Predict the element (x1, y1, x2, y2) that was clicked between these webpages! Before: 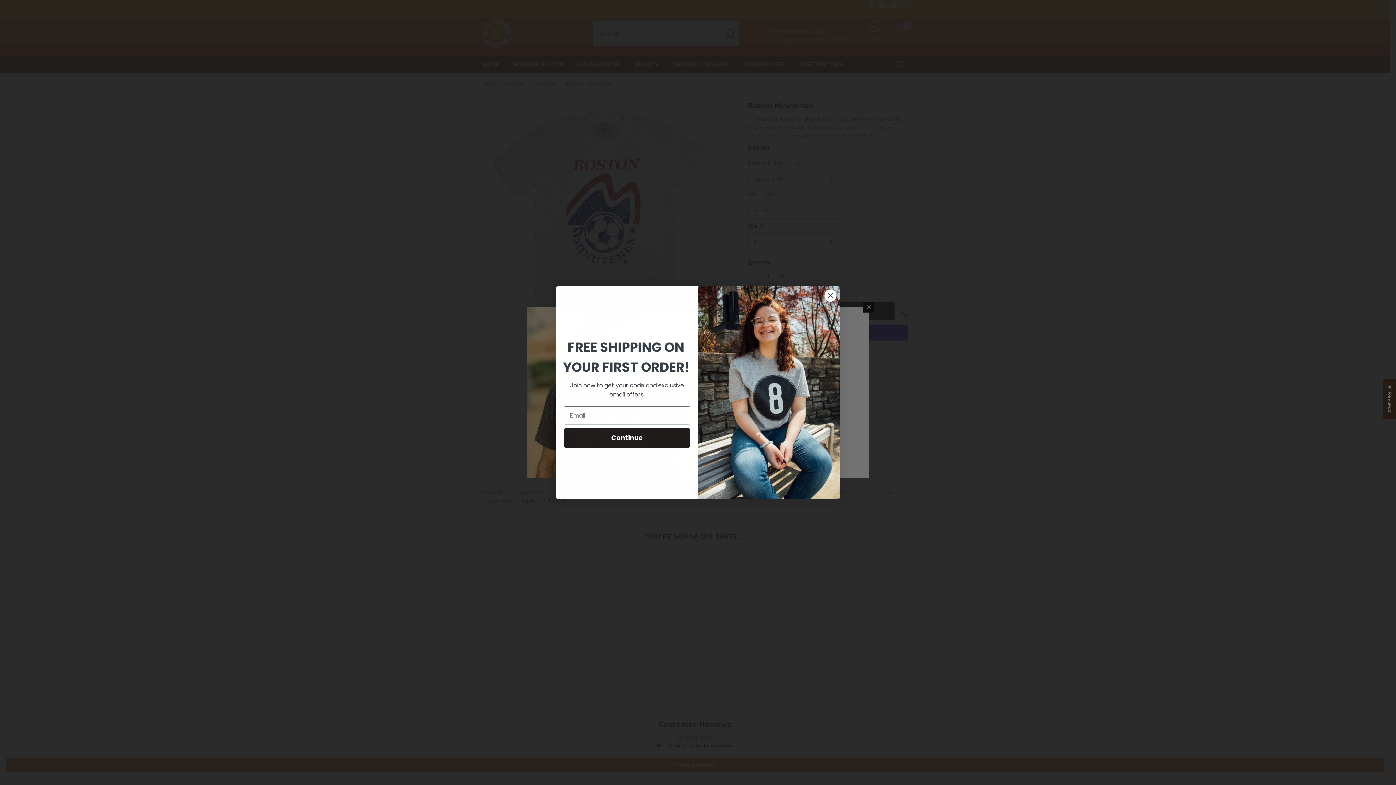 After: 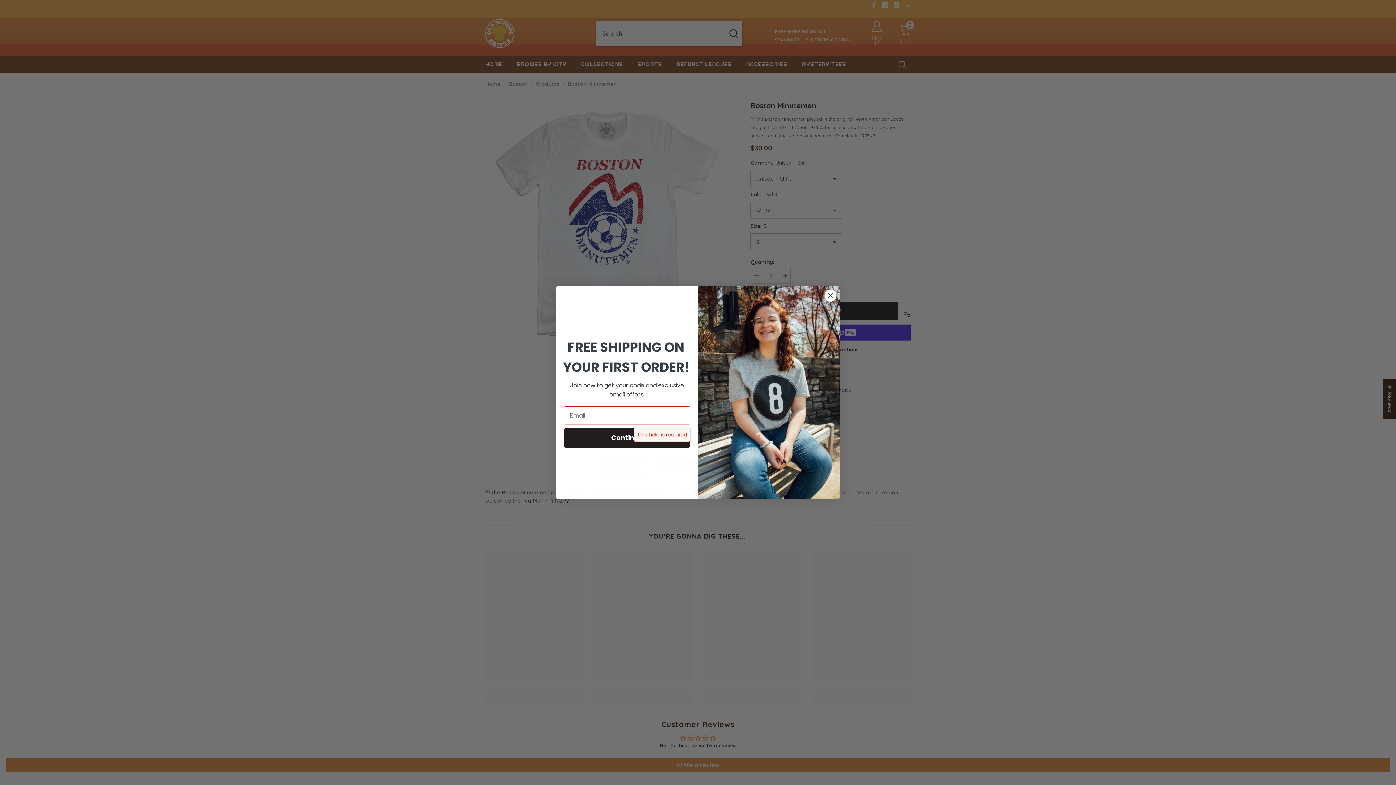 Action: label: Continue bbox: (564, 449, 690, 468)